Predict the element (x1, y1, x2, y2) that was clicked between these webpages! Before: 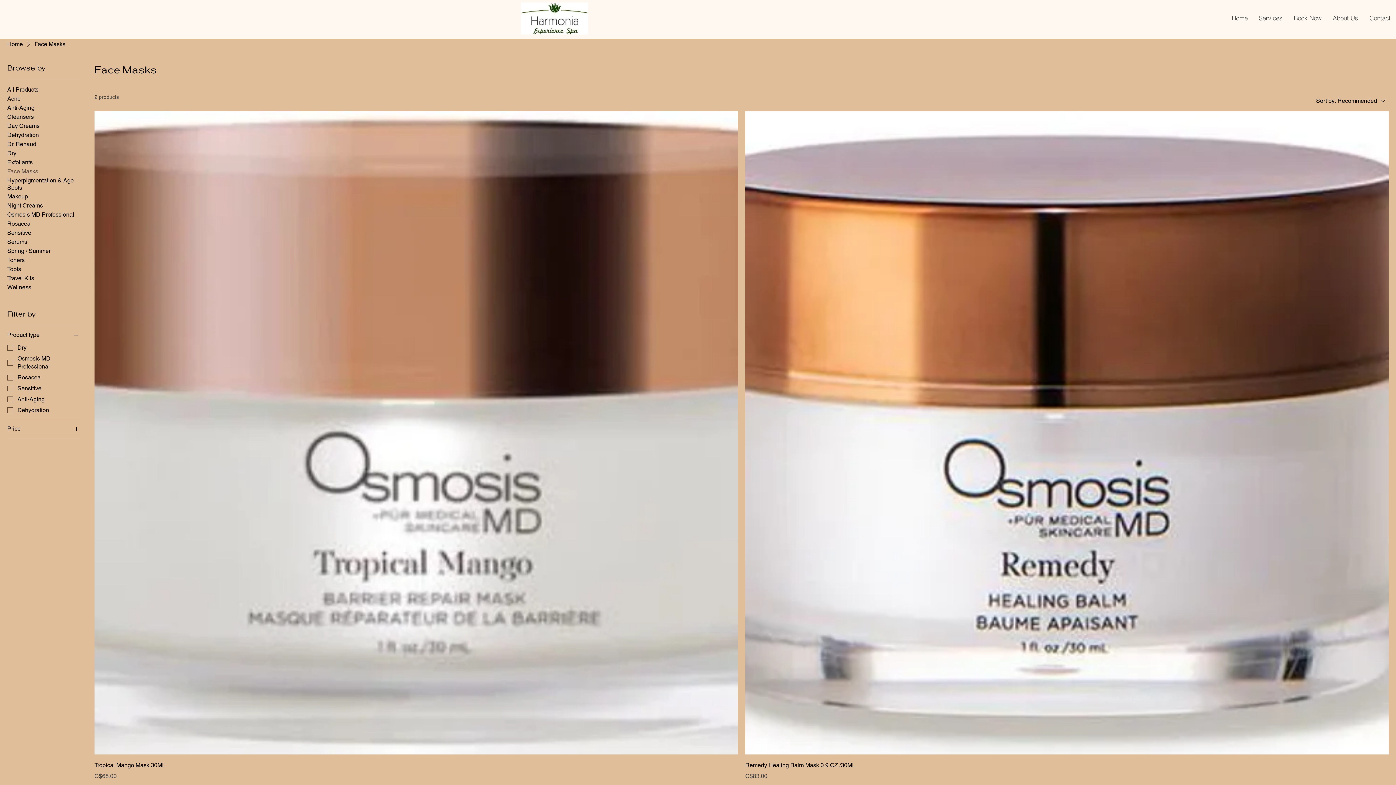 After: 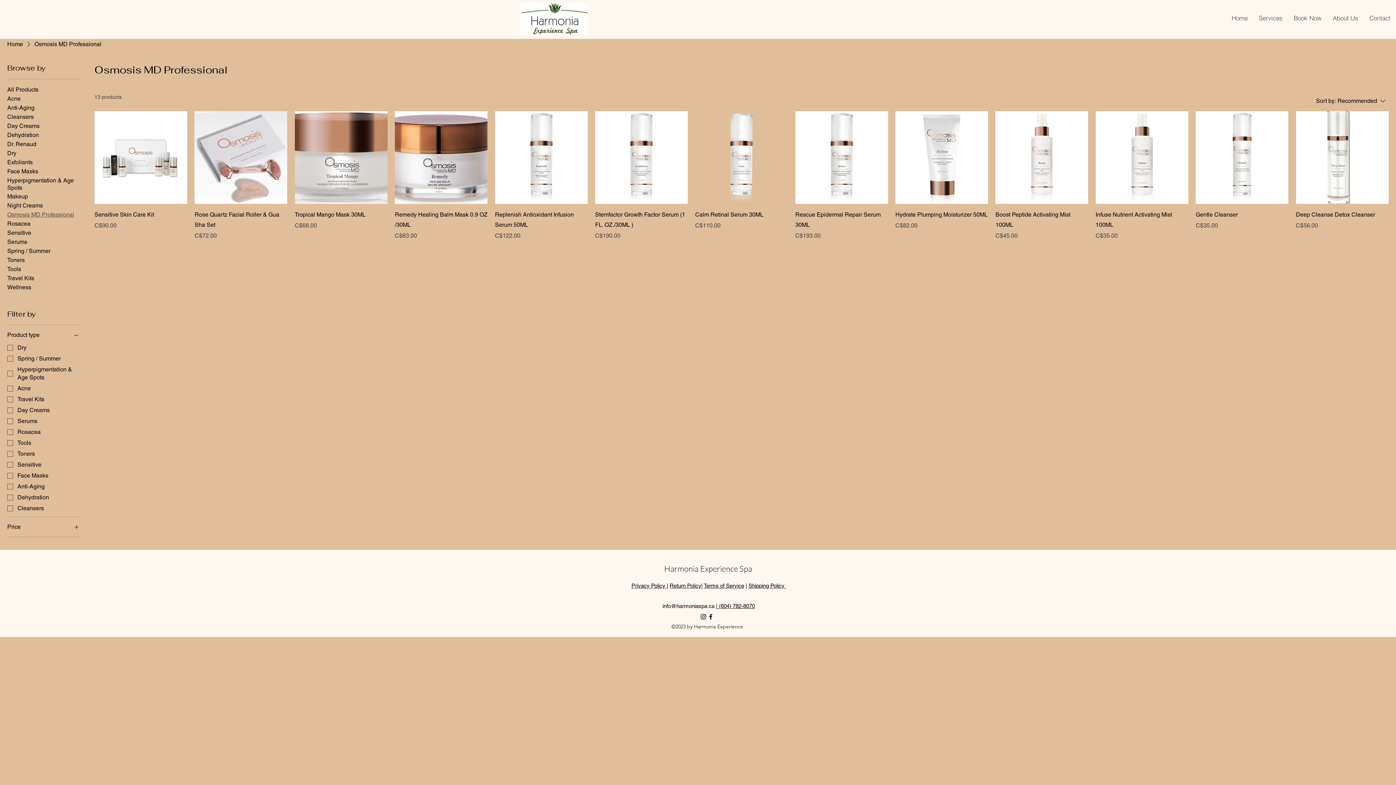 Action: bbox: (7, 211, 74, 218) label: Osmosis MD Professional